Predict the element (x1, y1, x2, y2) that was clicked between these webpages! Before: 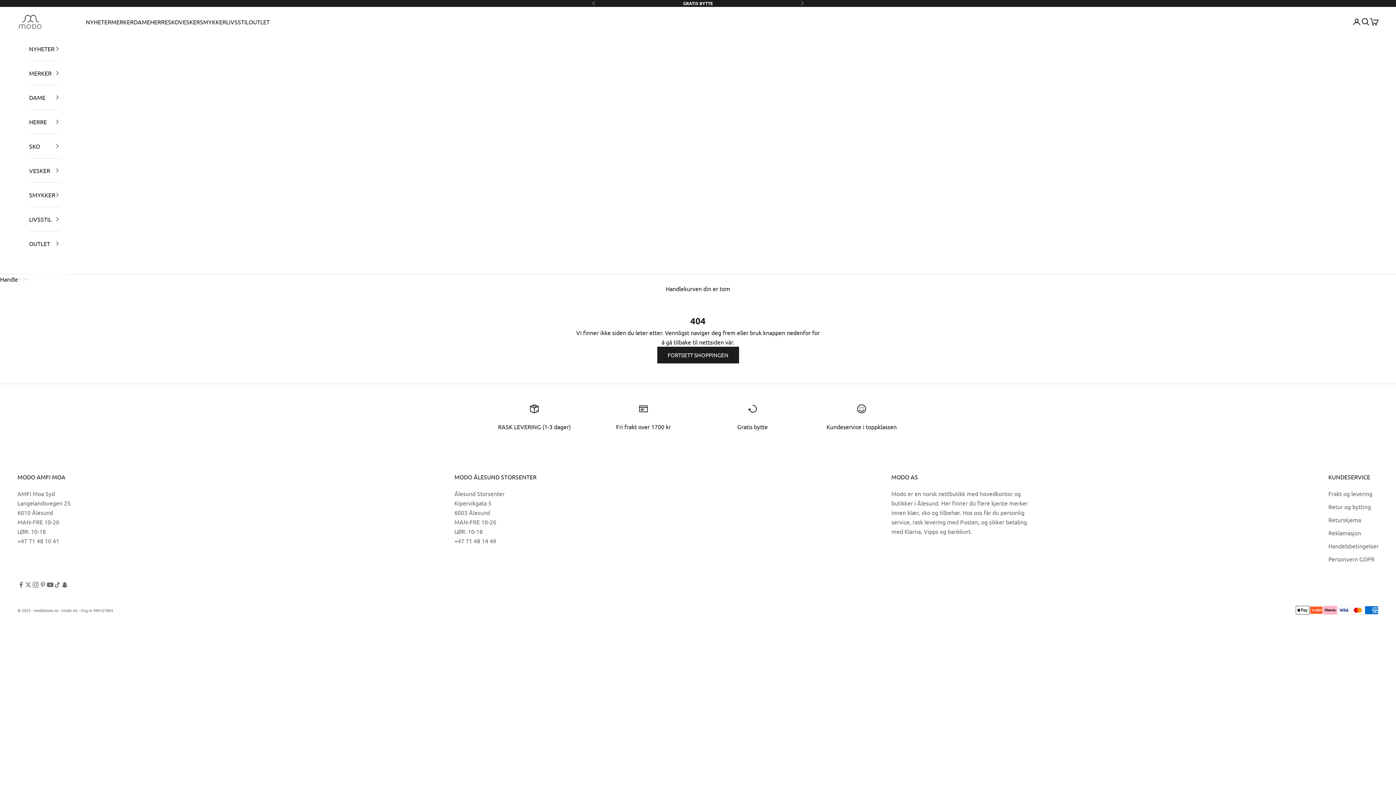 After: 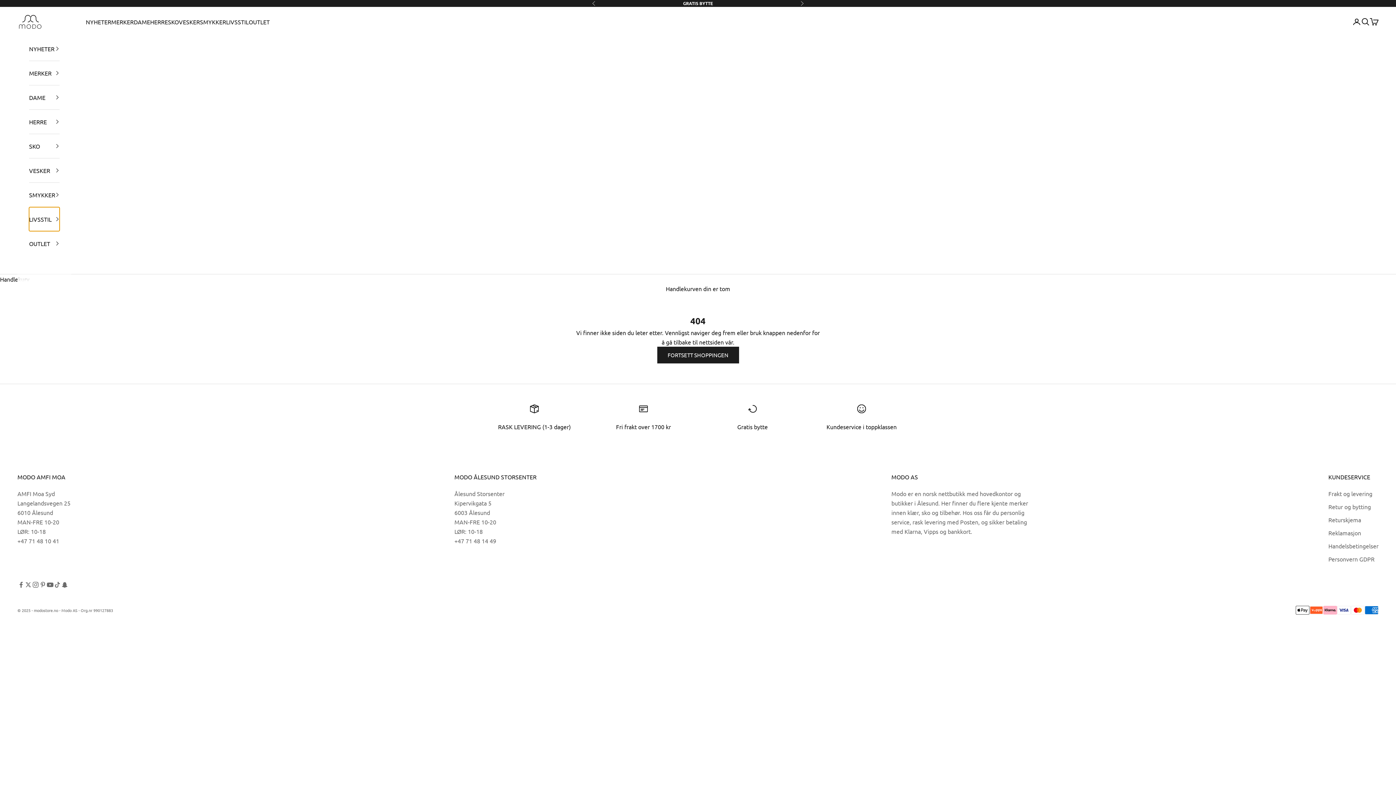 Action: bbox: (29, 207, 59, 231) label: LIVSSTIL